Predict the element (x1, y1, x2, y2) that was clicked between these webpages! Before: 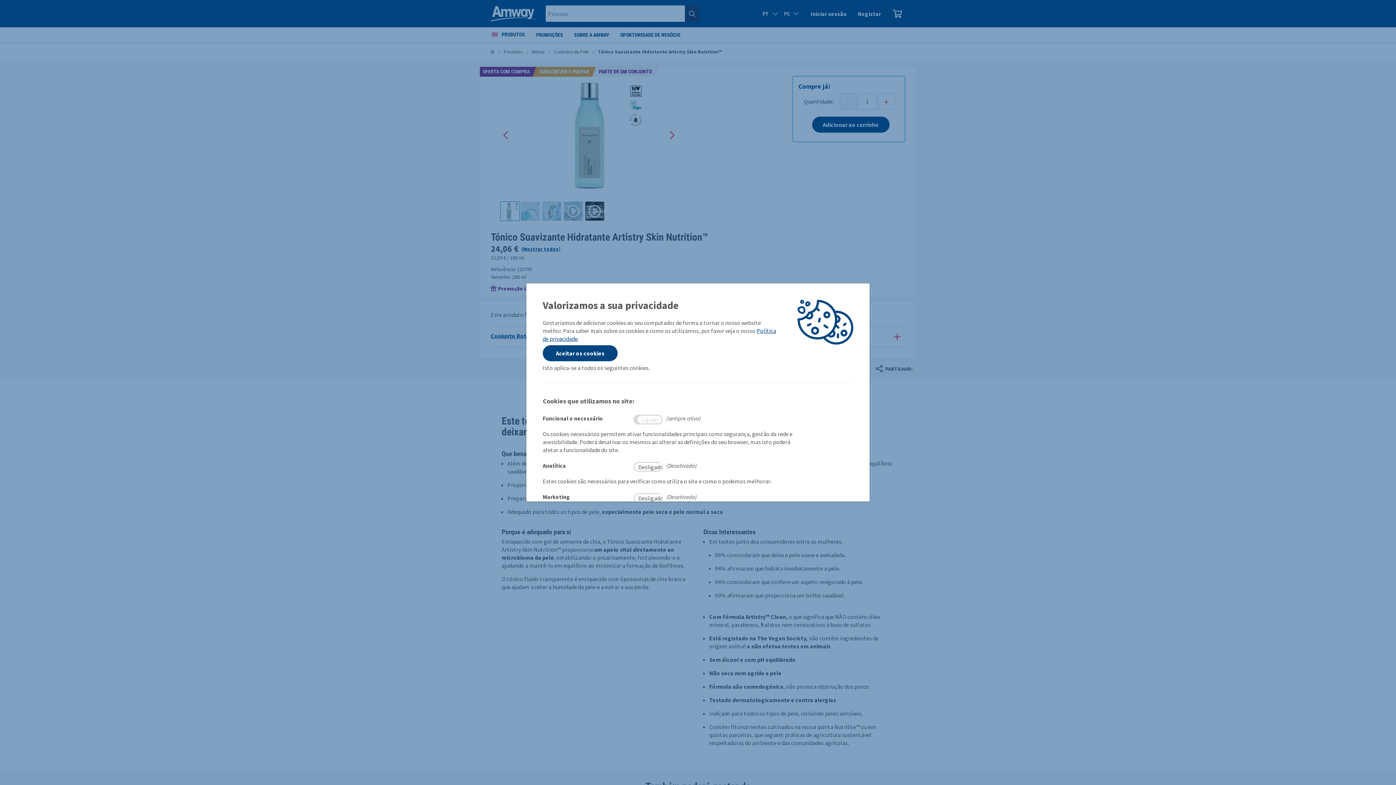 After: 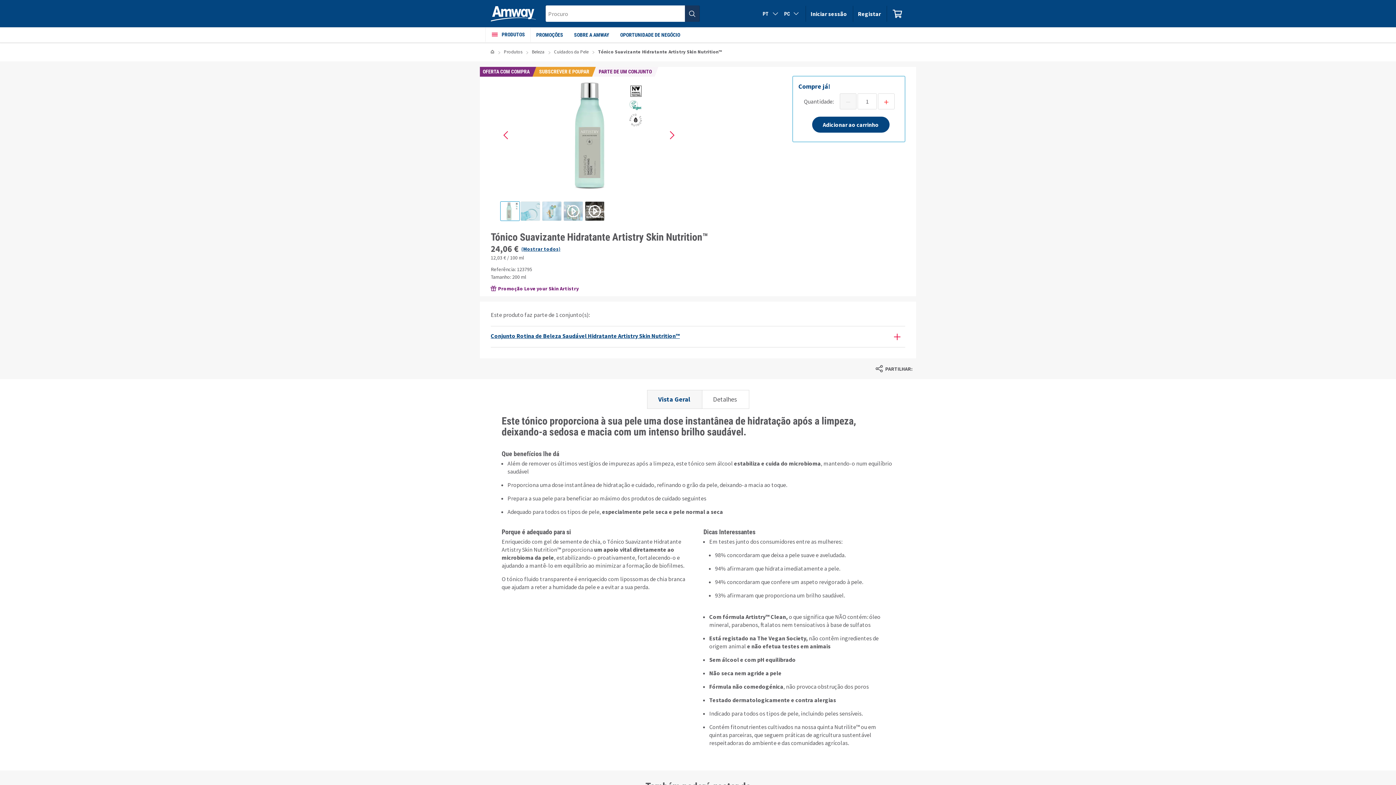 Action: bbox: (542, 345, 617, 361) label: Aceitar os cookies